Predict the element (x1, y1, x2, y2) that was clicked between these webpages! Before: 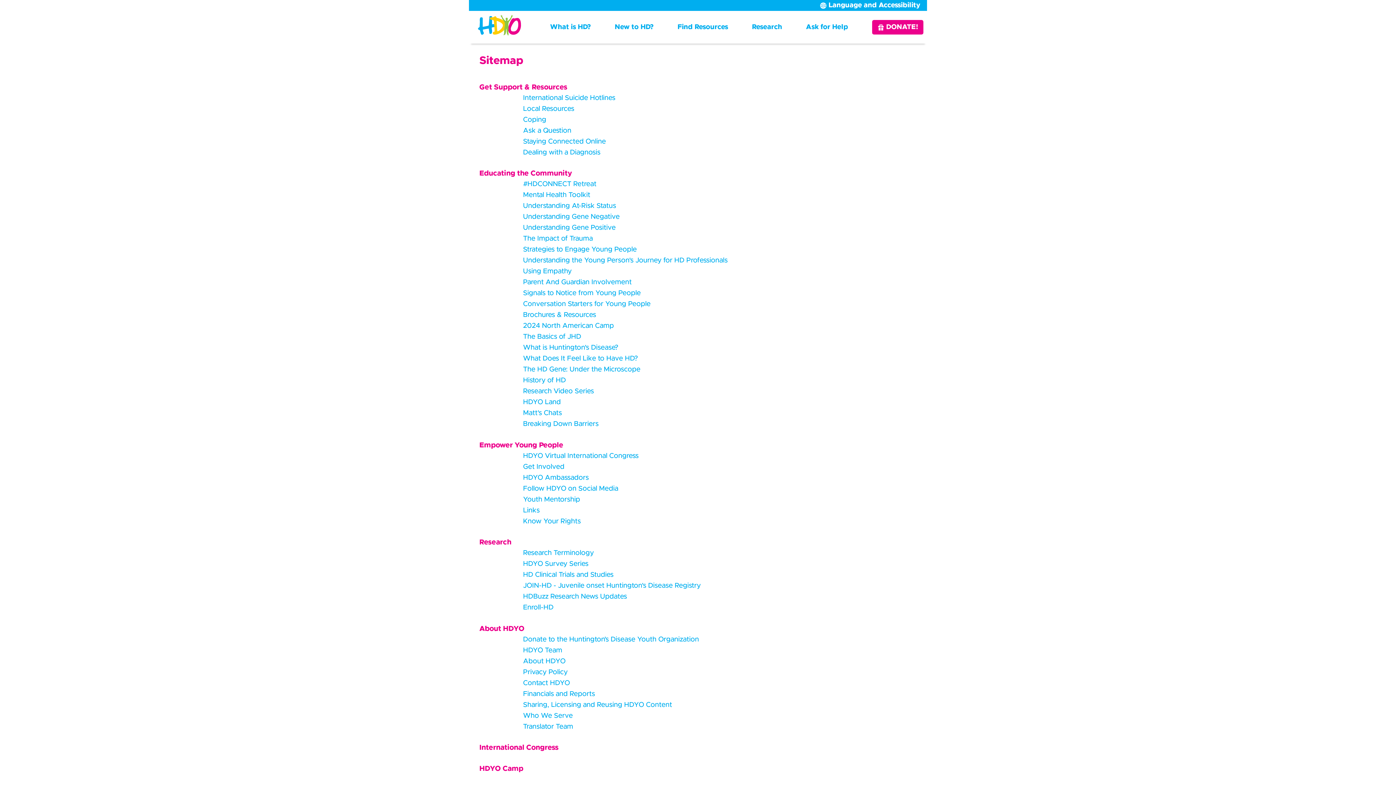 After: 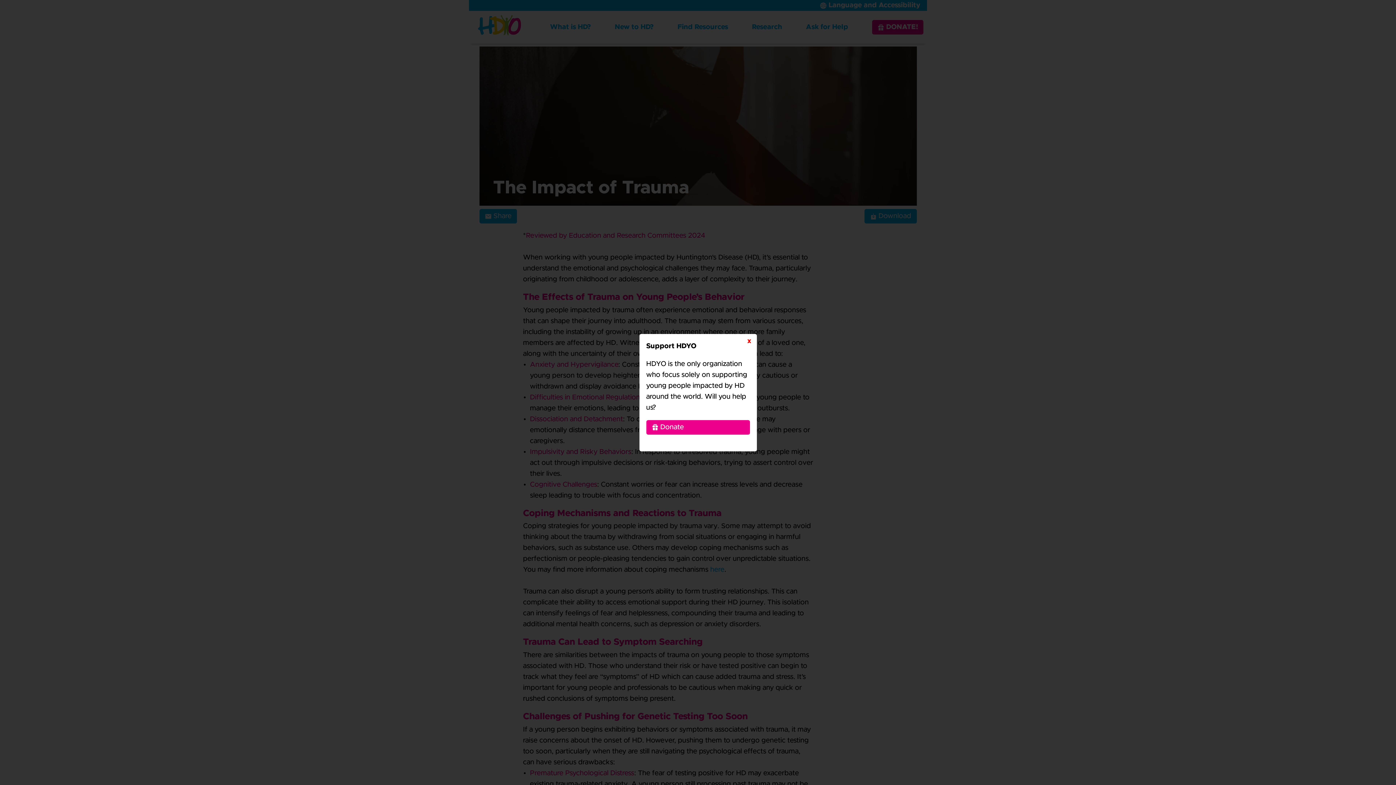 Action: label: The Impact of Trauma bbox: (523, 235, 593, 242)